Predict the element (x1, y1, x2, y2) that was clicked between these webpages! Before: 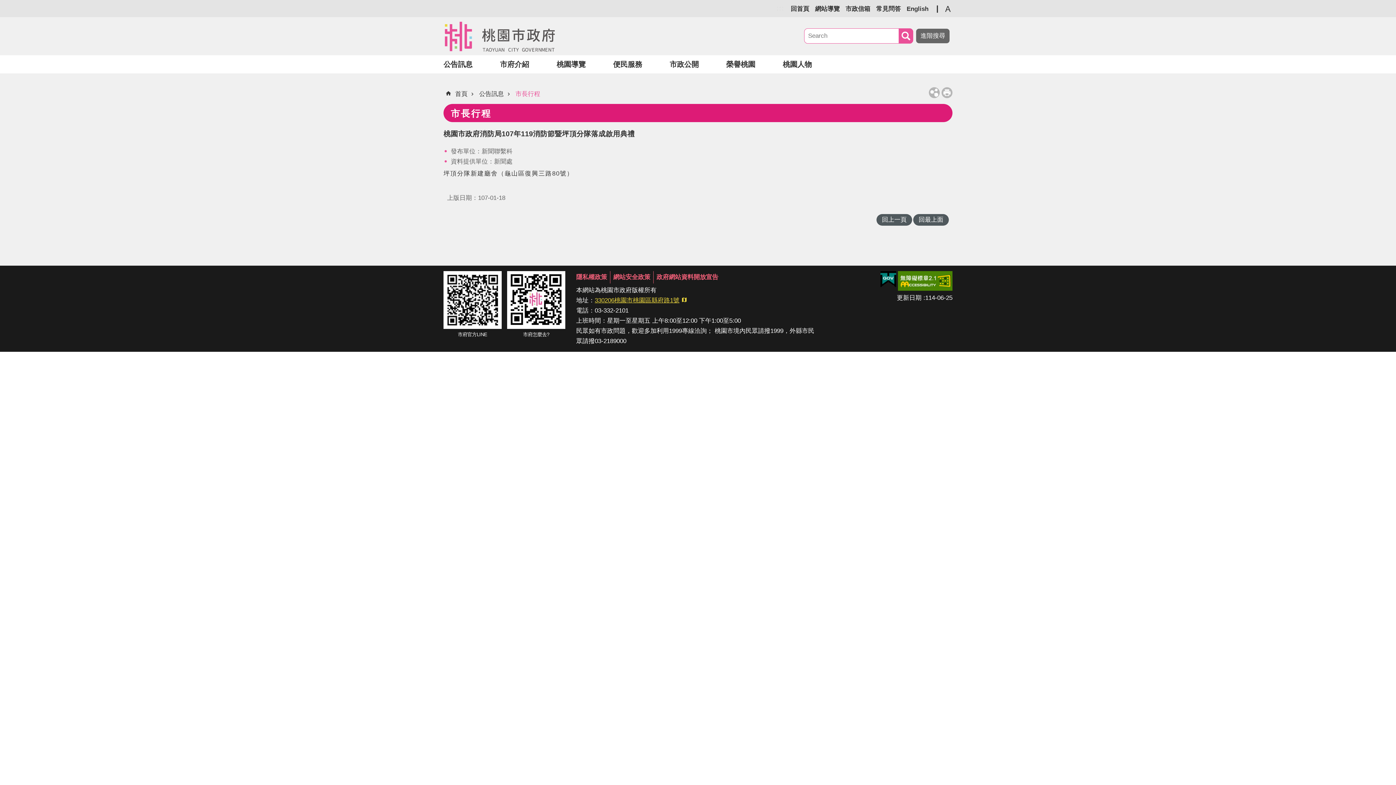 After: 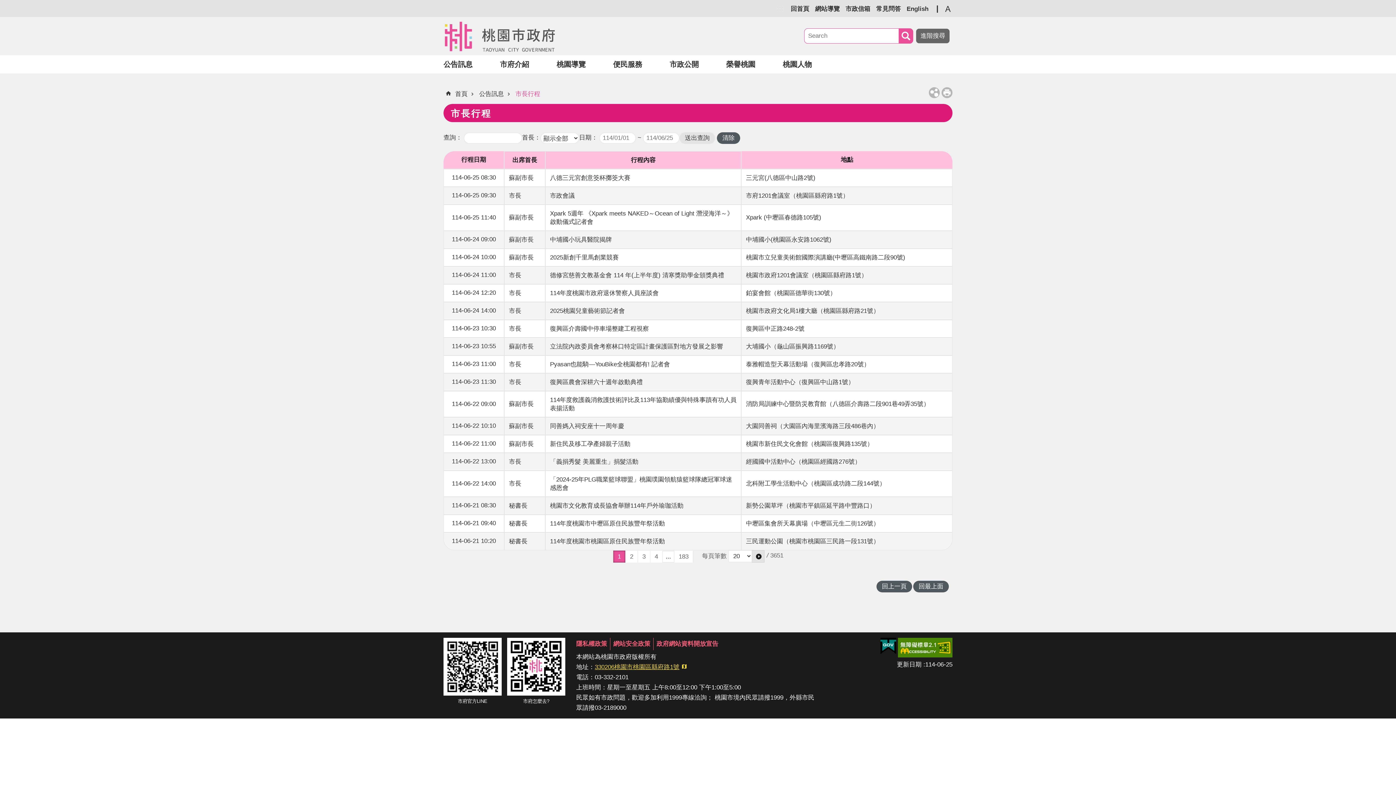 Action: bbox: (515, 90, 540, 97) label: 市長行程